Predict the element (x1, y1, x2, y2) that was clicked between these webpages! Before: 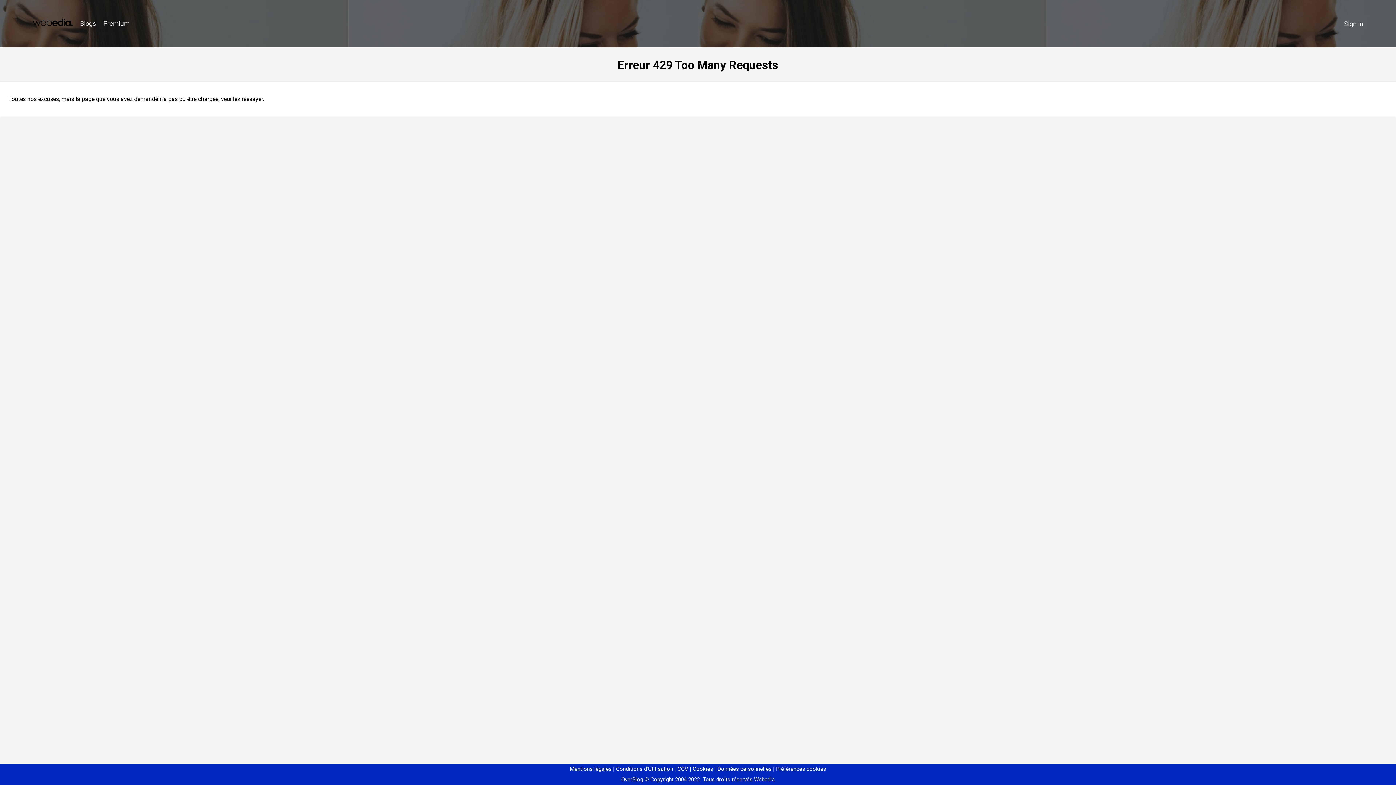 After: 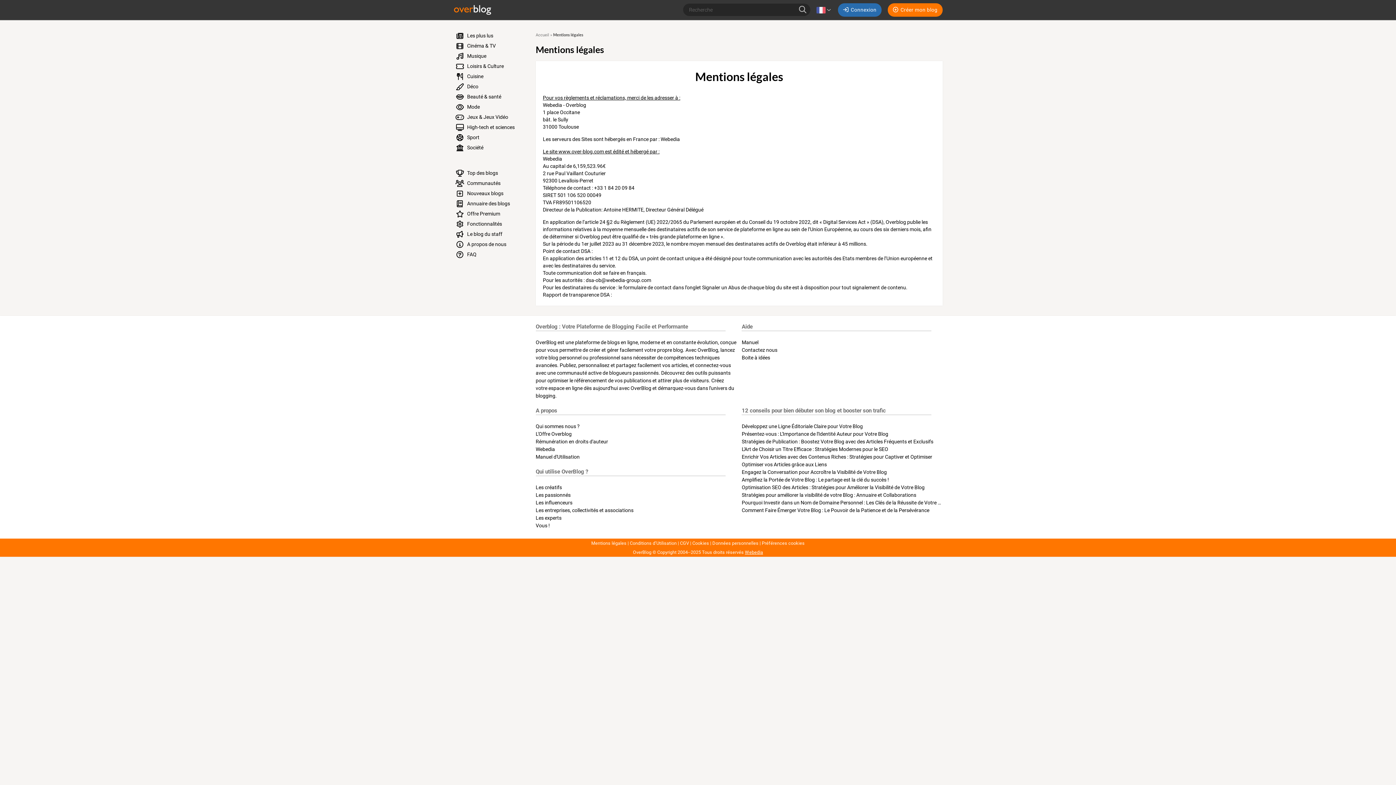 Action: label: Mentions légales bbox: (570, 766, 611, 772)